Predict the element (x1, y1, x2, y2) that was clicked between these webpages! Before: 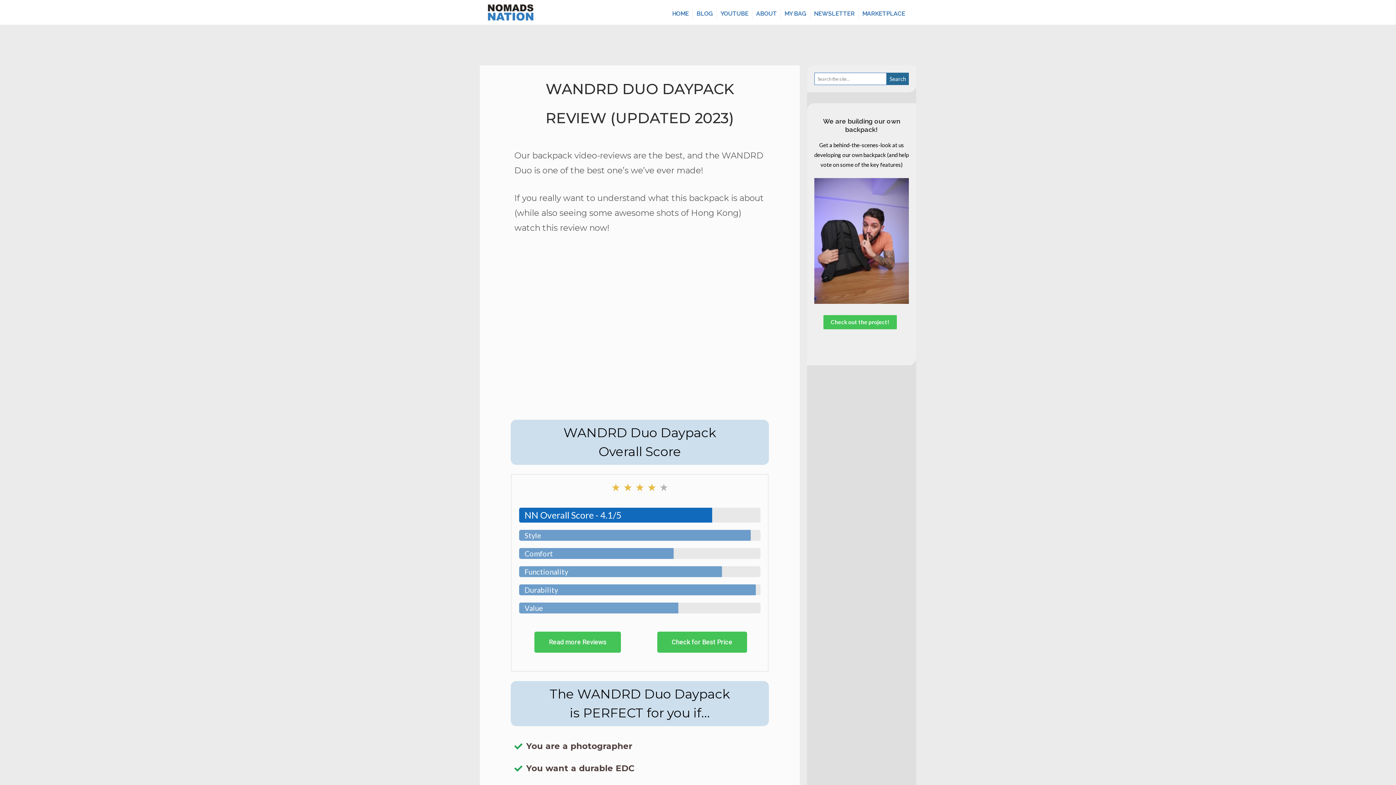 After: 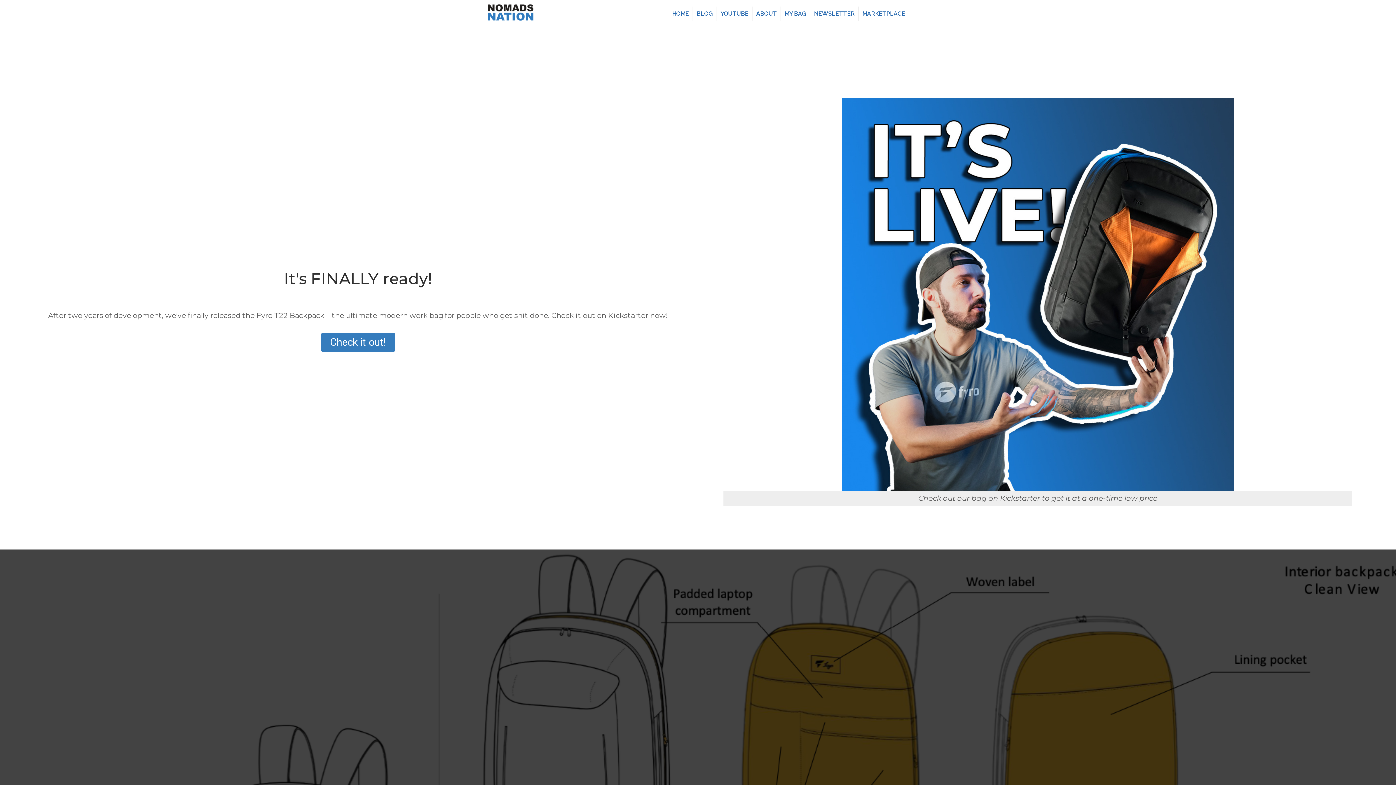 Action: bbox: (781, 6, 810, 20) label: MY BAG